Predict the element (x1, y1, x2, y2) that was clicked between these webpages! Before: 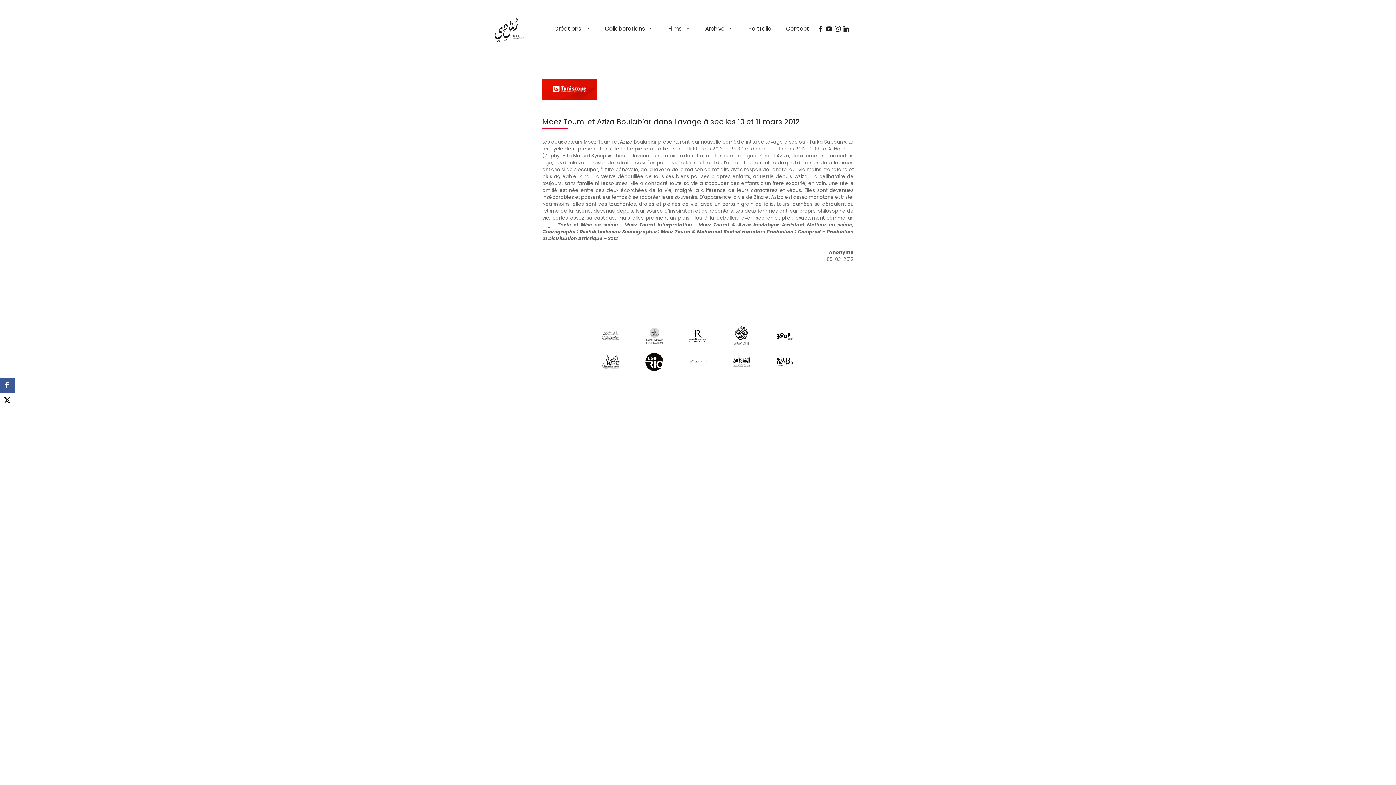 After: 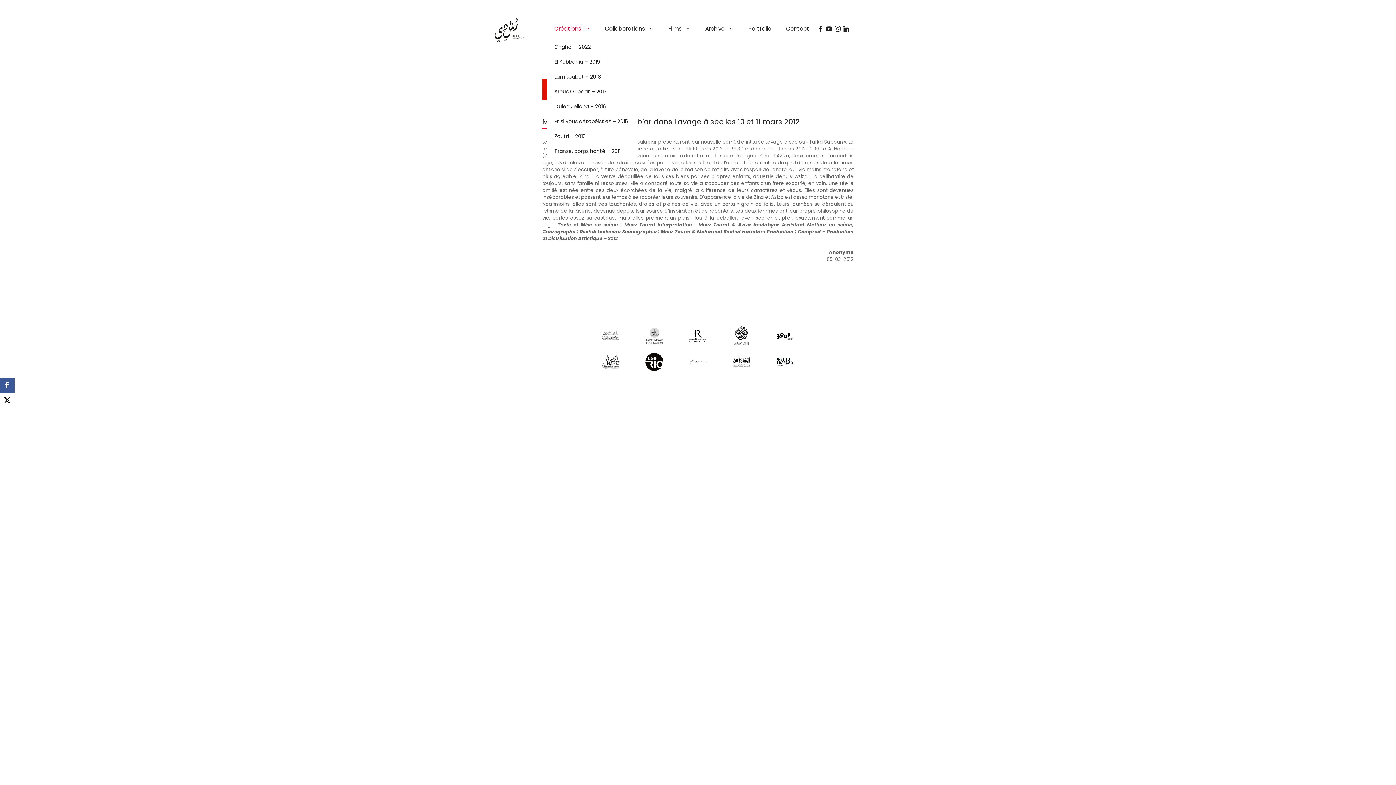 Action: label: Créations bbox: (547, 17, 597, 39)